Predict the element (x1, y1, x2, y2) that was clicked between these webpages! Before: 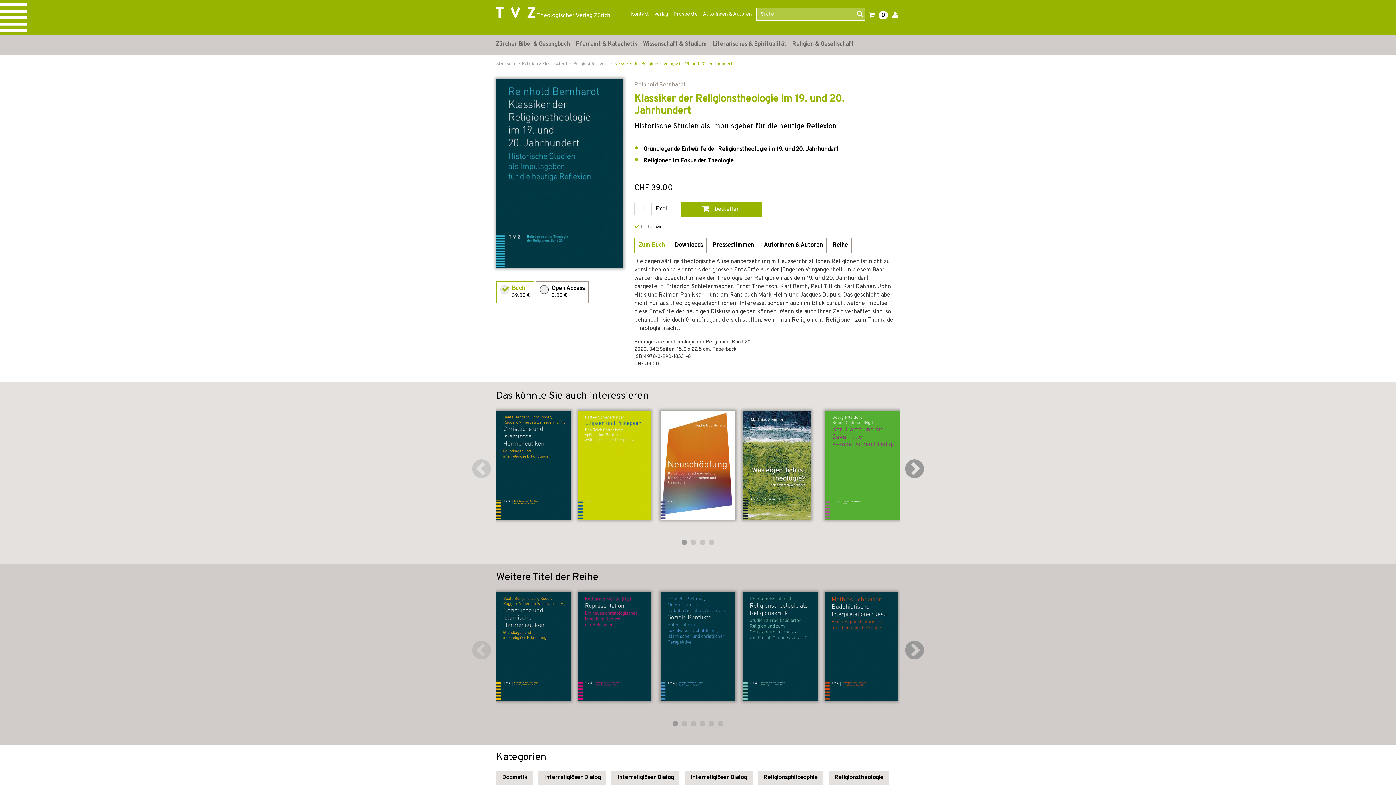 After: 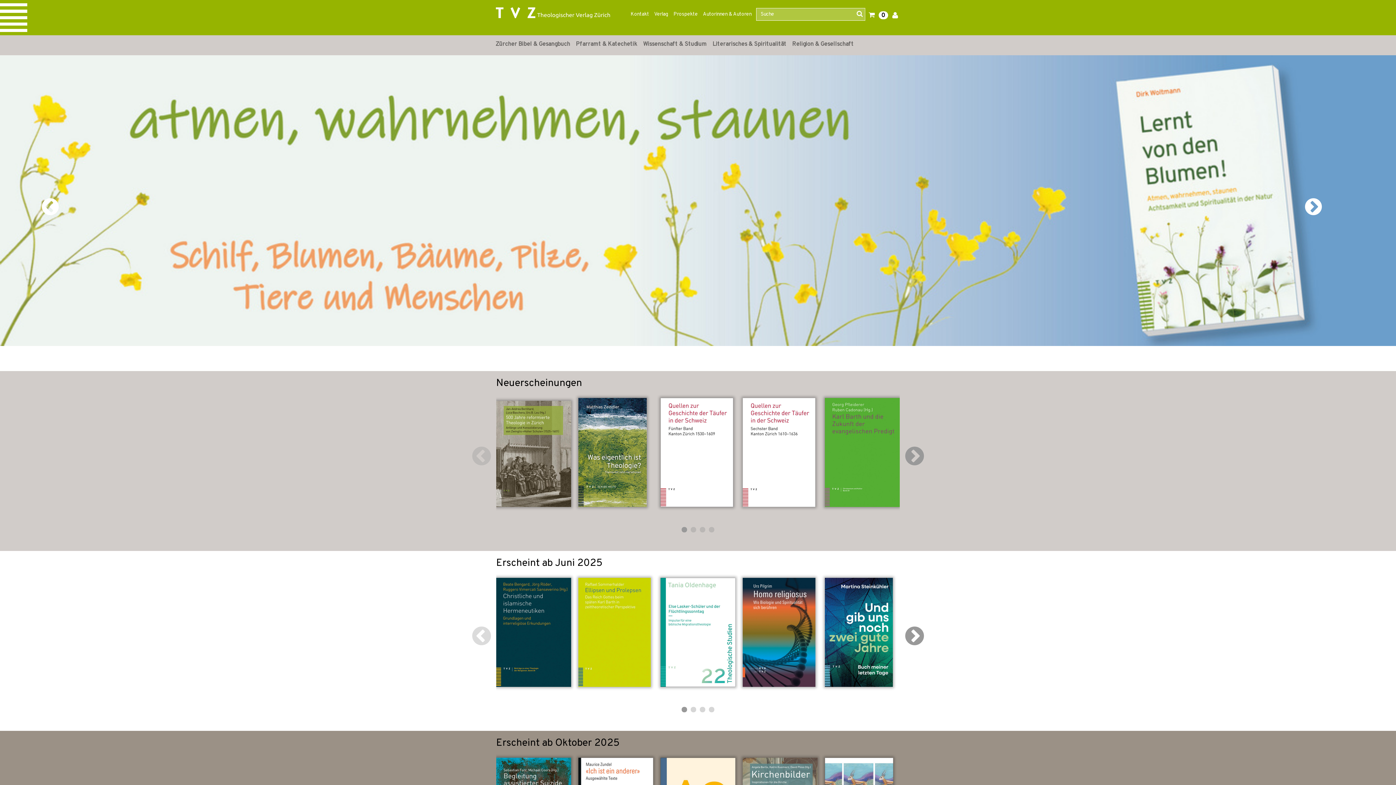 Action: bbox: (493, 7, 620, 35) label:  